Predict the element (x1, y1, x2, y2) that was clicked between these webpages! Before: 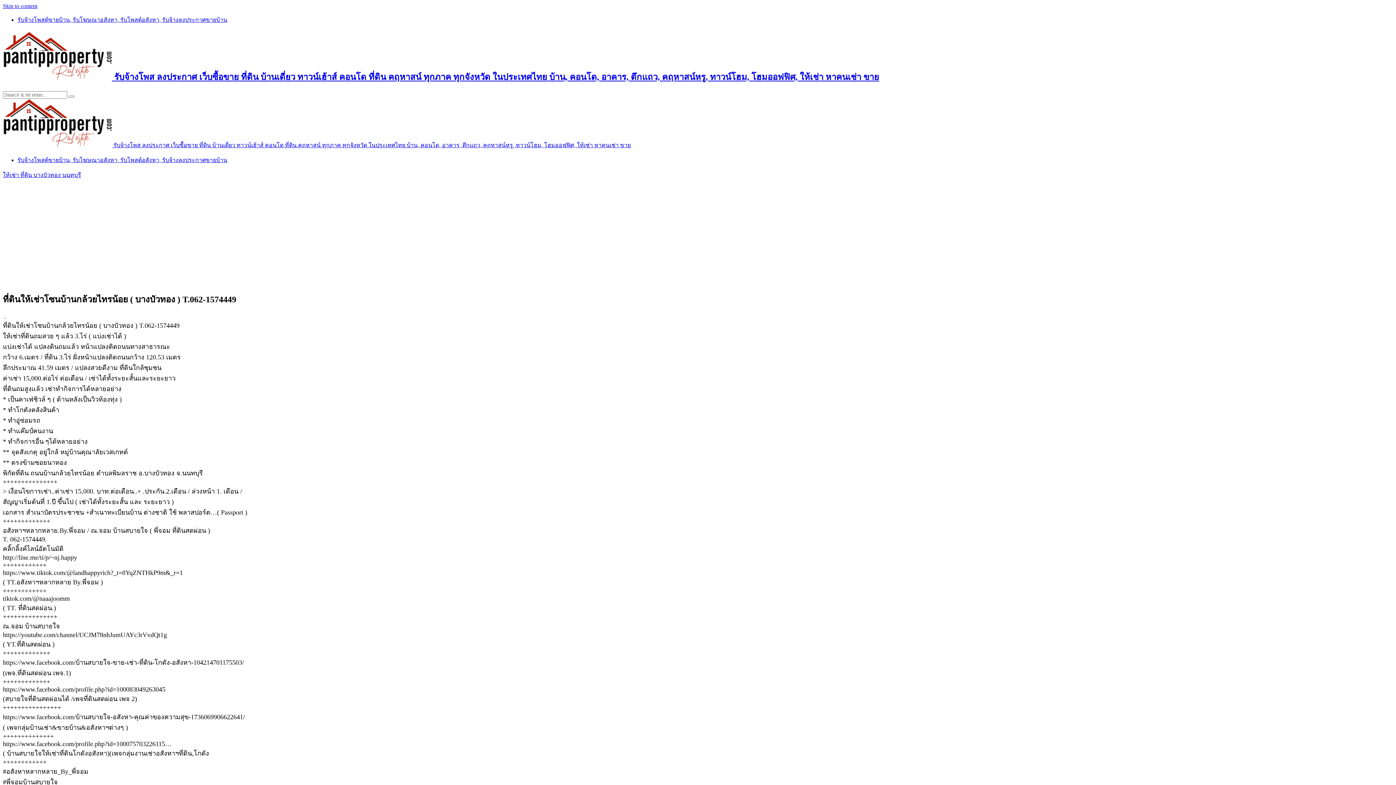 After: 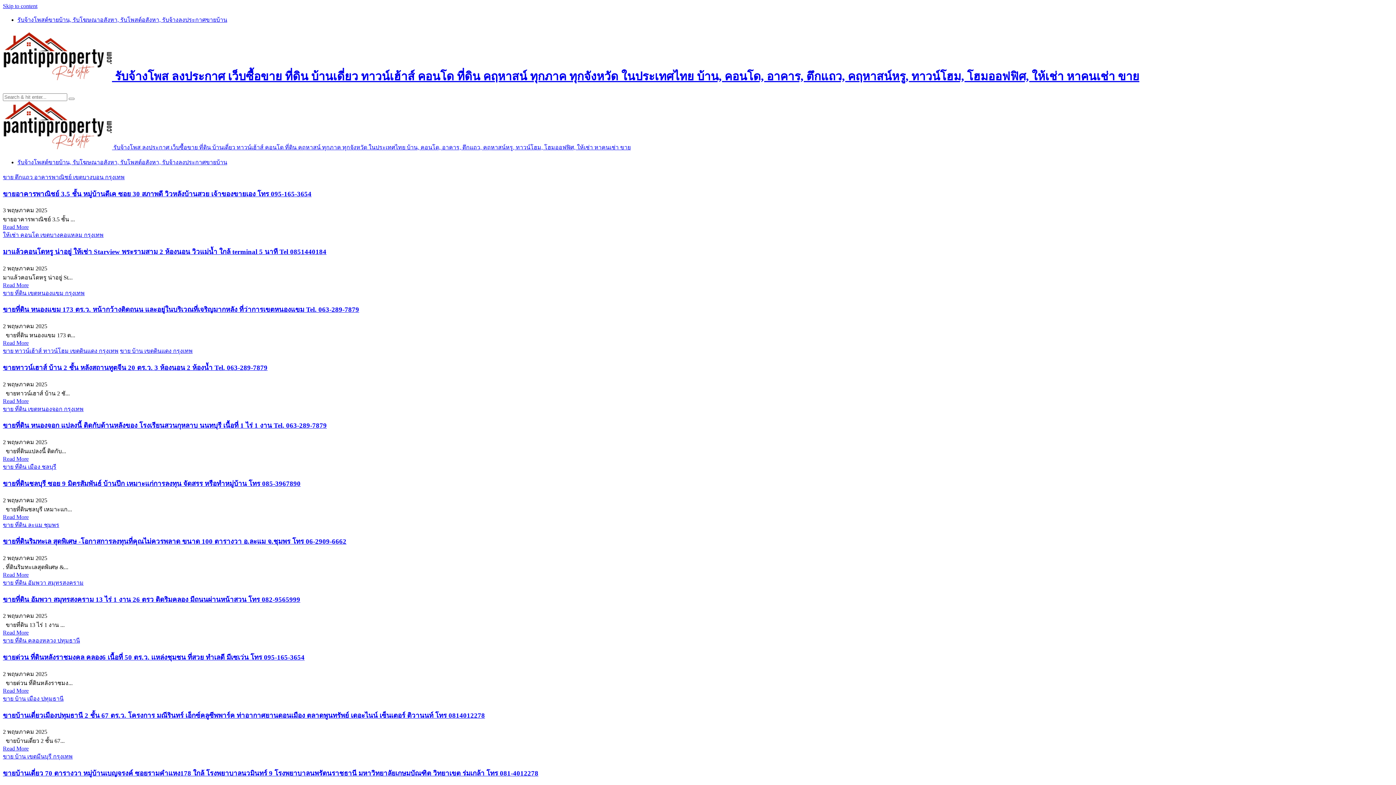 Action: label:  รับจ้างโพส ลงประกาศ เว็บซื้อขาย ที่ดิน บ้านเดี่ยว ทาวน์เฮ้าส์ คอนโด ที่ดิน คฤหาสน์ ทุกภาค ทุกจังหวัด ในประเทศไทย บ้าน, คอนโด, อาคาร, ตึกแถว, คฤหาสน์หรู, ทาวน์โฮม, โฮมออฟฟิศ, ให้เช่า หาคนเช่า ขาย bbox: (2, 142, 630, 148)